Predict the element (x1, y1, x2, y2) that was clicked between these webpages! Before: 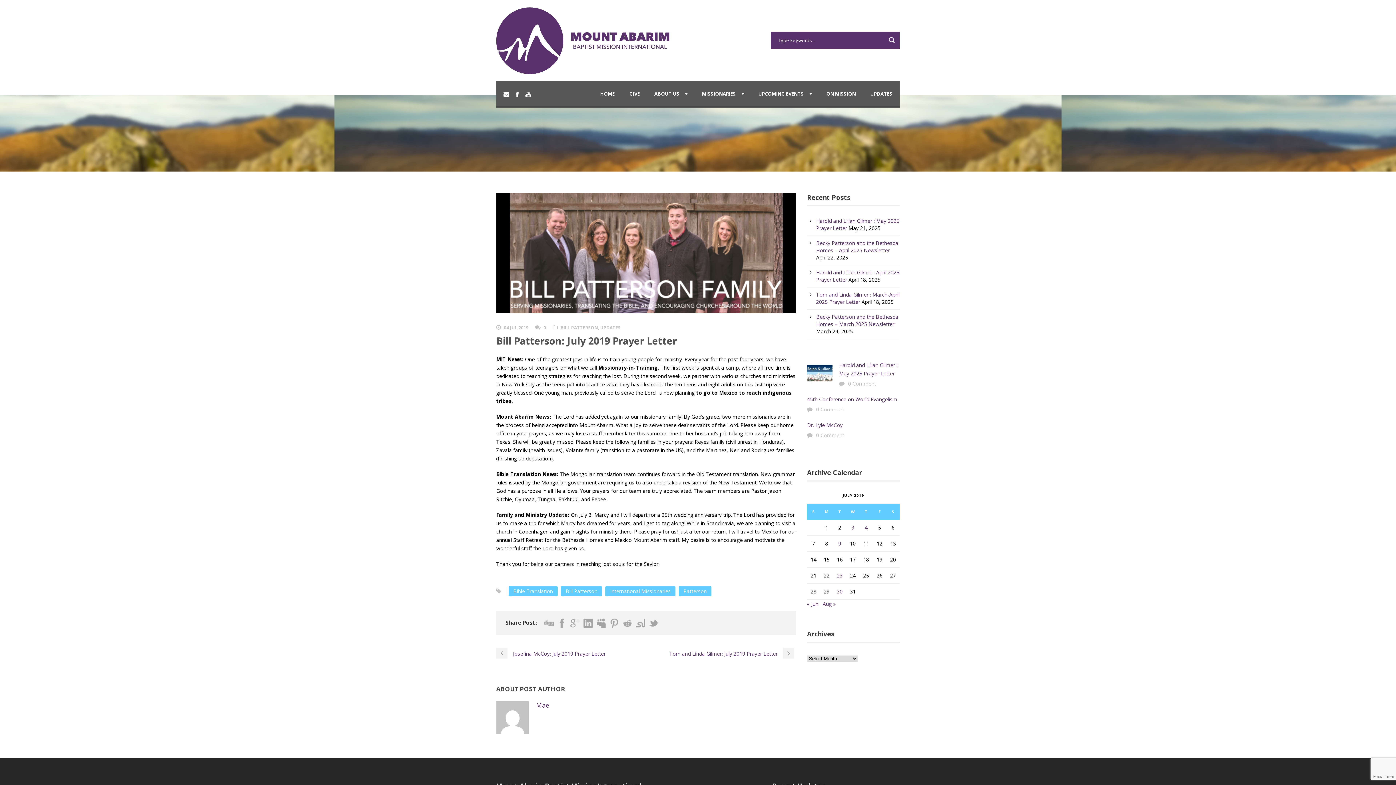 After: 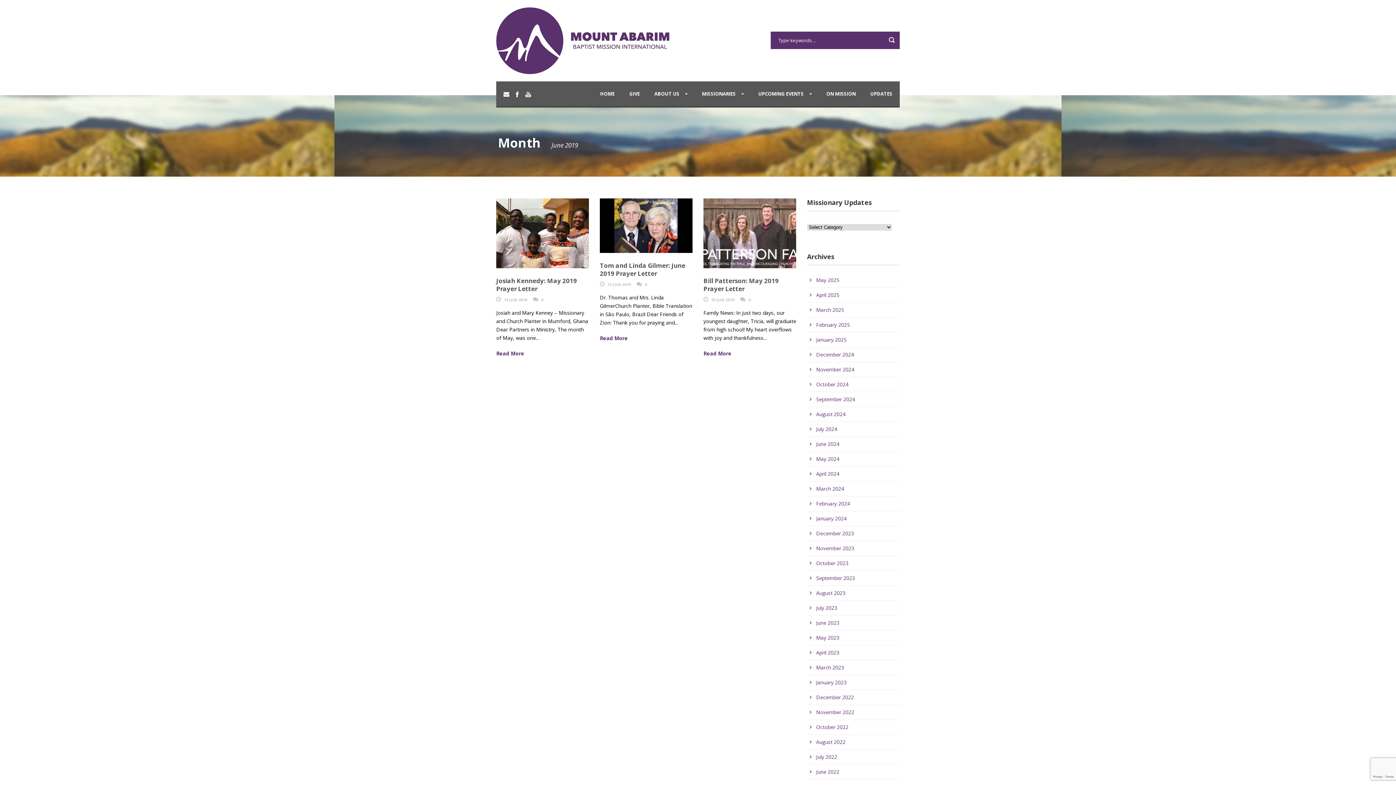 Action: bbox: (807, 600, 818, 607) label: « Jun